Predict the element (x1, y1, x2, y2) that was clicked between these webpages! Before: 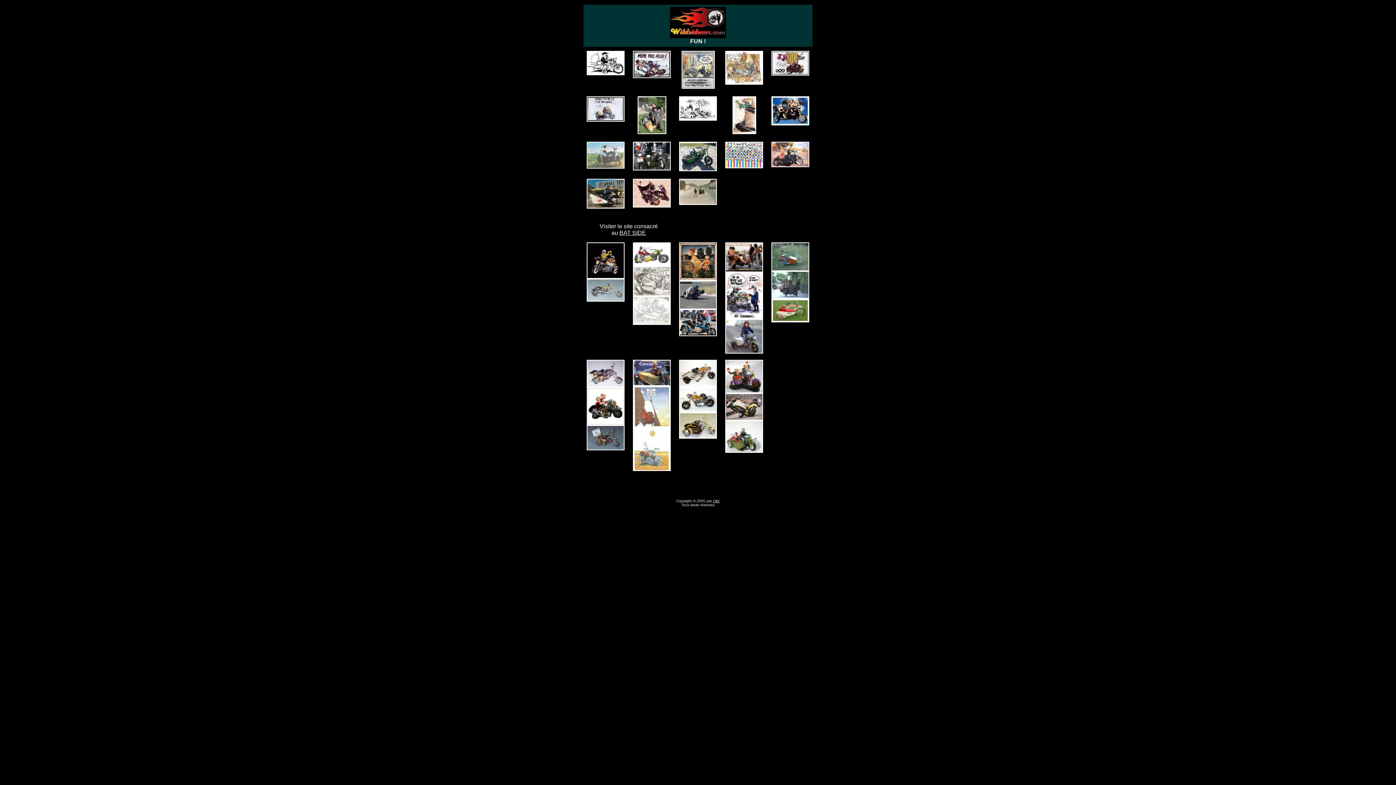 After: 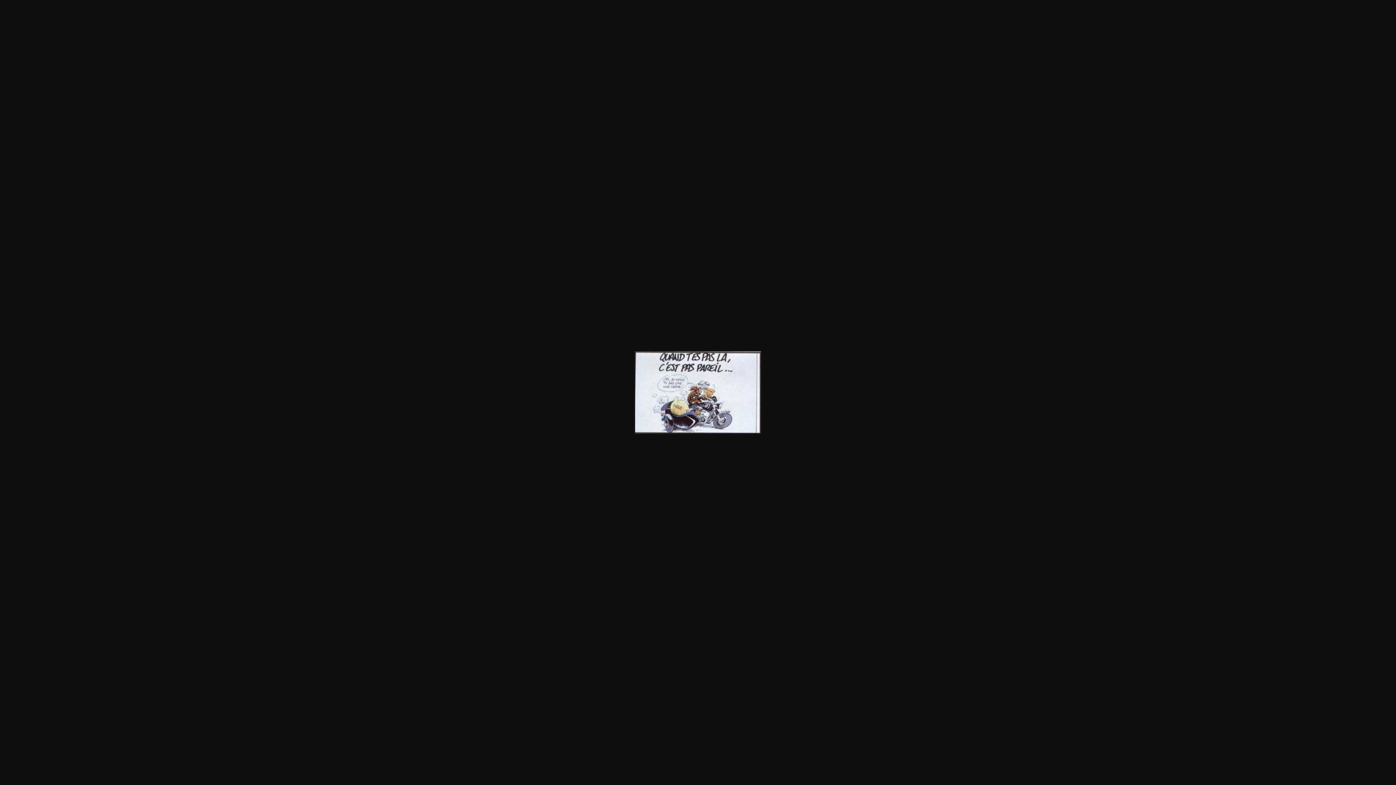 Action: bbox: (586, 118, 624, 122)